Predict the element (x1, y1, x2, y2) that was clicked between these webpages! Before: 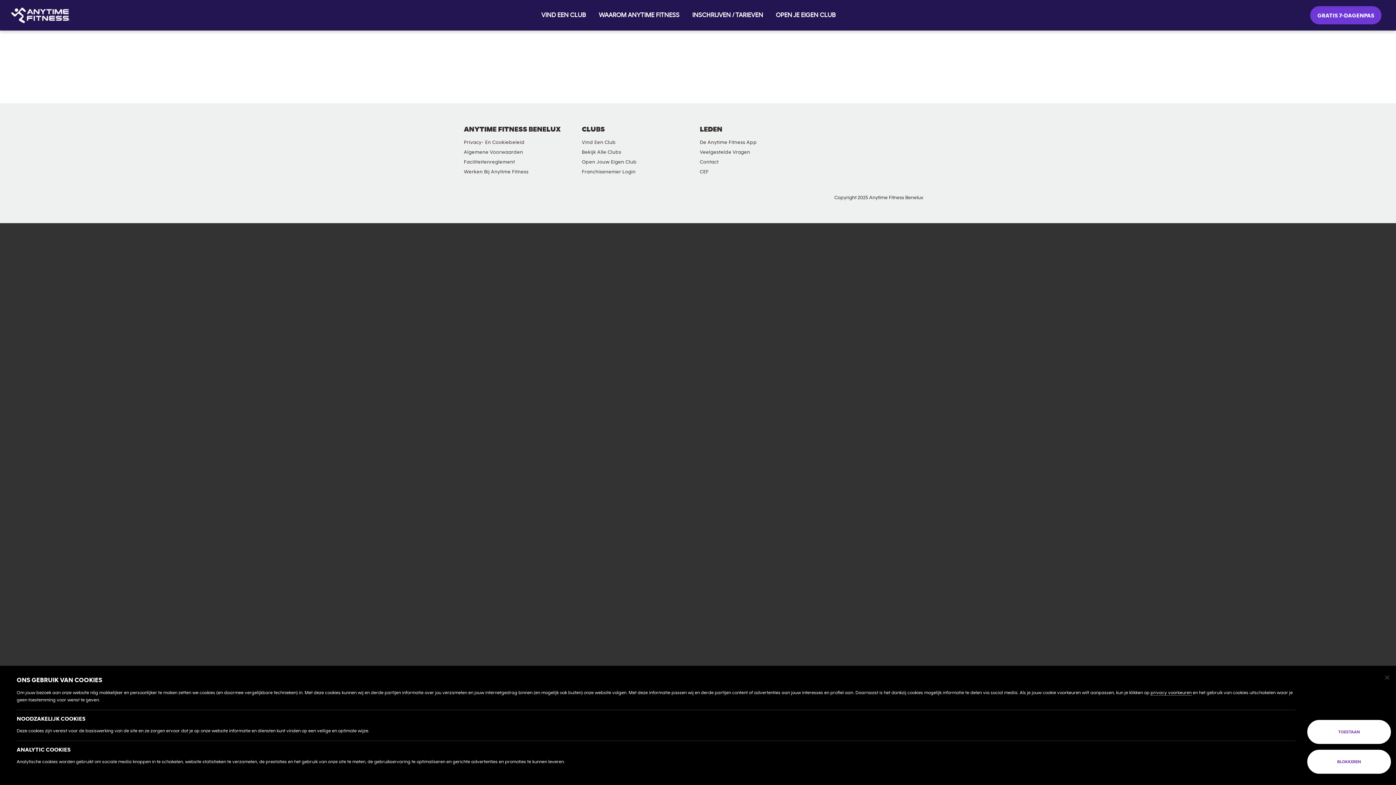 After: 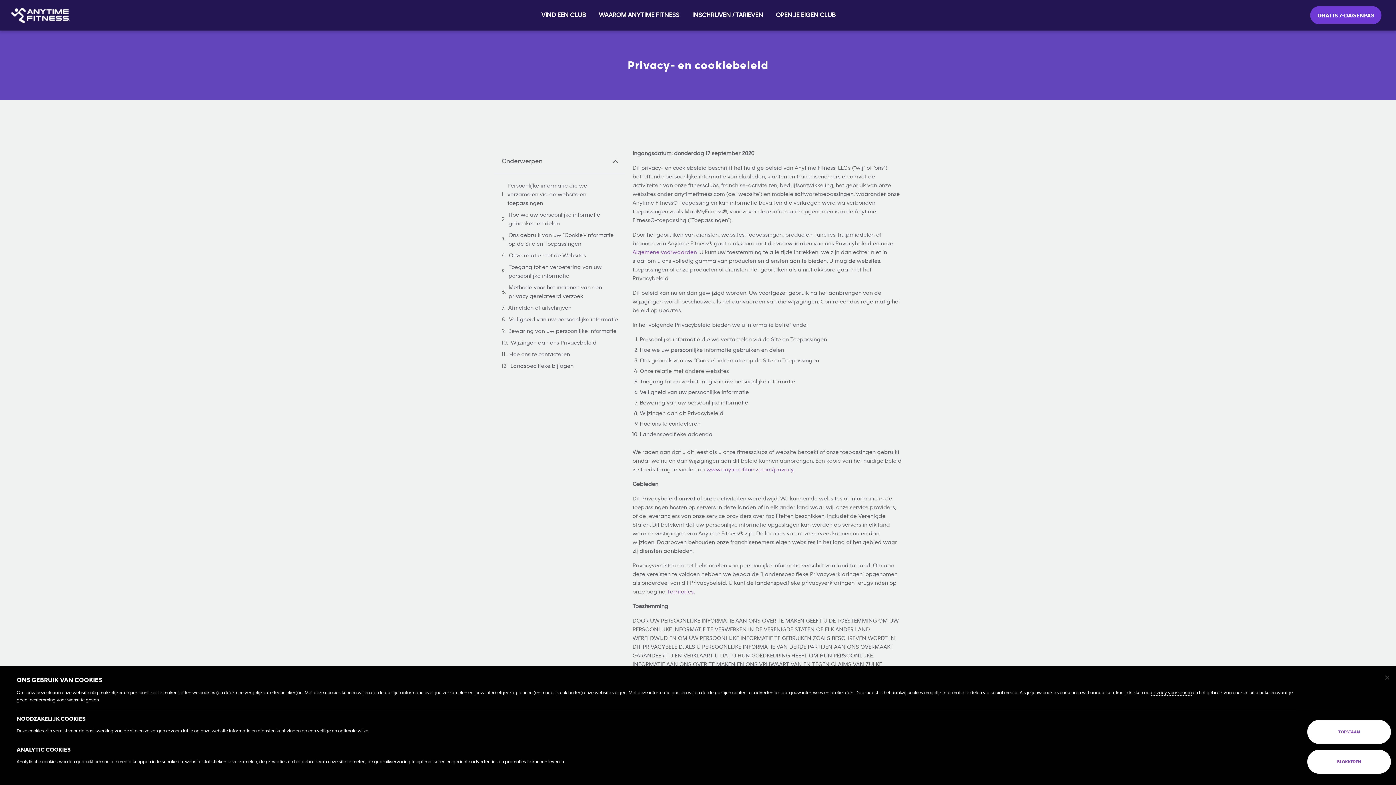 Action: bbox: (1150, 690, 1192, 696) label: privacy voorkeuren